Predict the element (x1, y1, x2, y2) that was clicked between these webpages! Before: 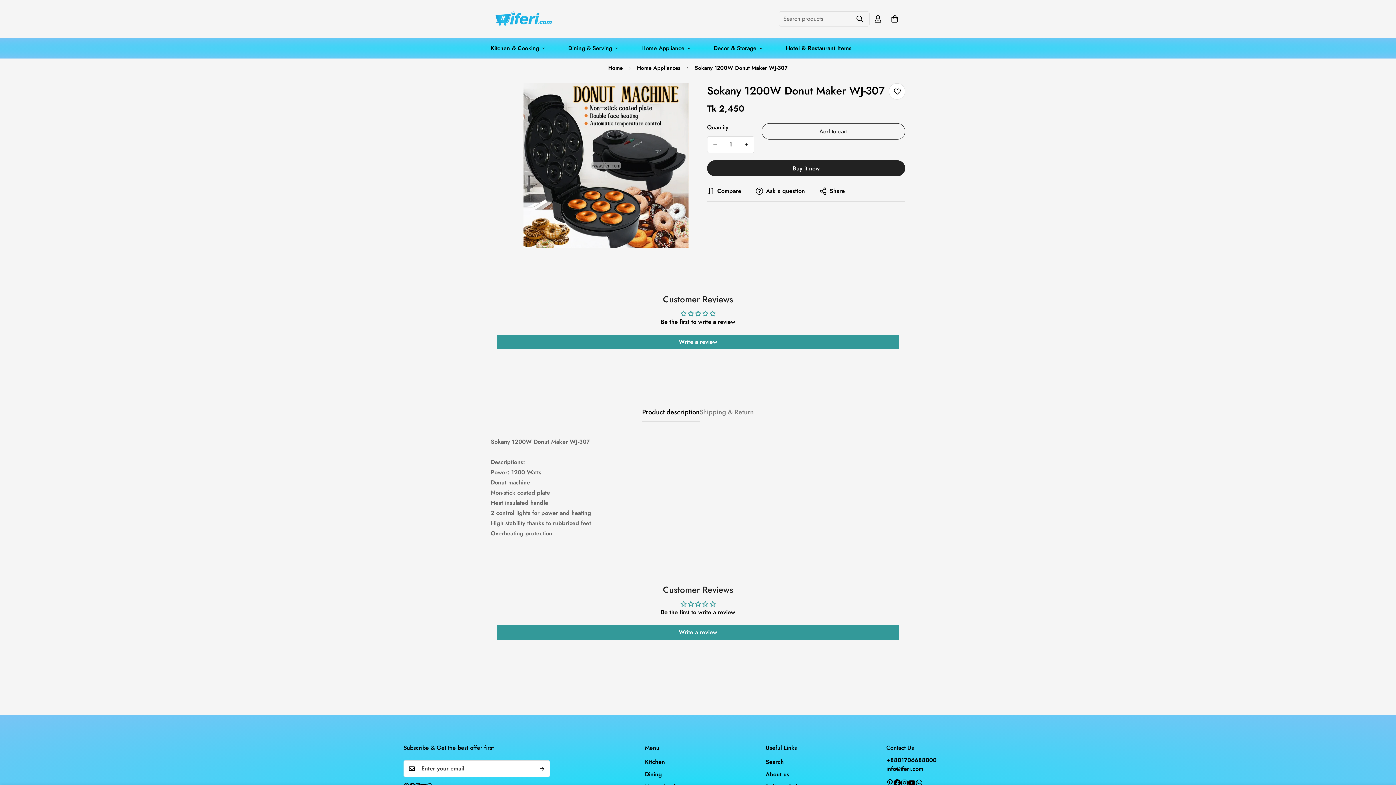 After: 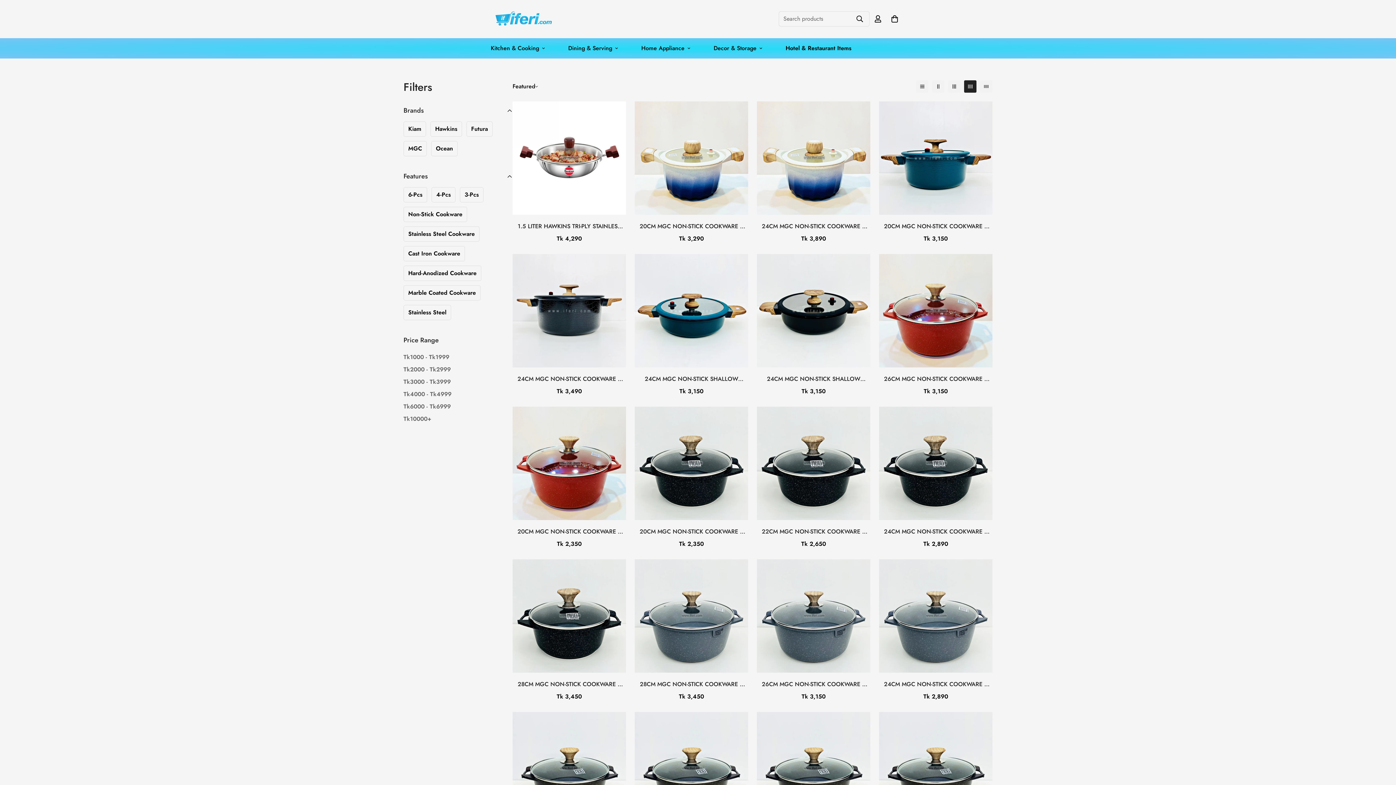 Action: label: Kitchen & Cooking bbox: (479, 38, 556, 58)